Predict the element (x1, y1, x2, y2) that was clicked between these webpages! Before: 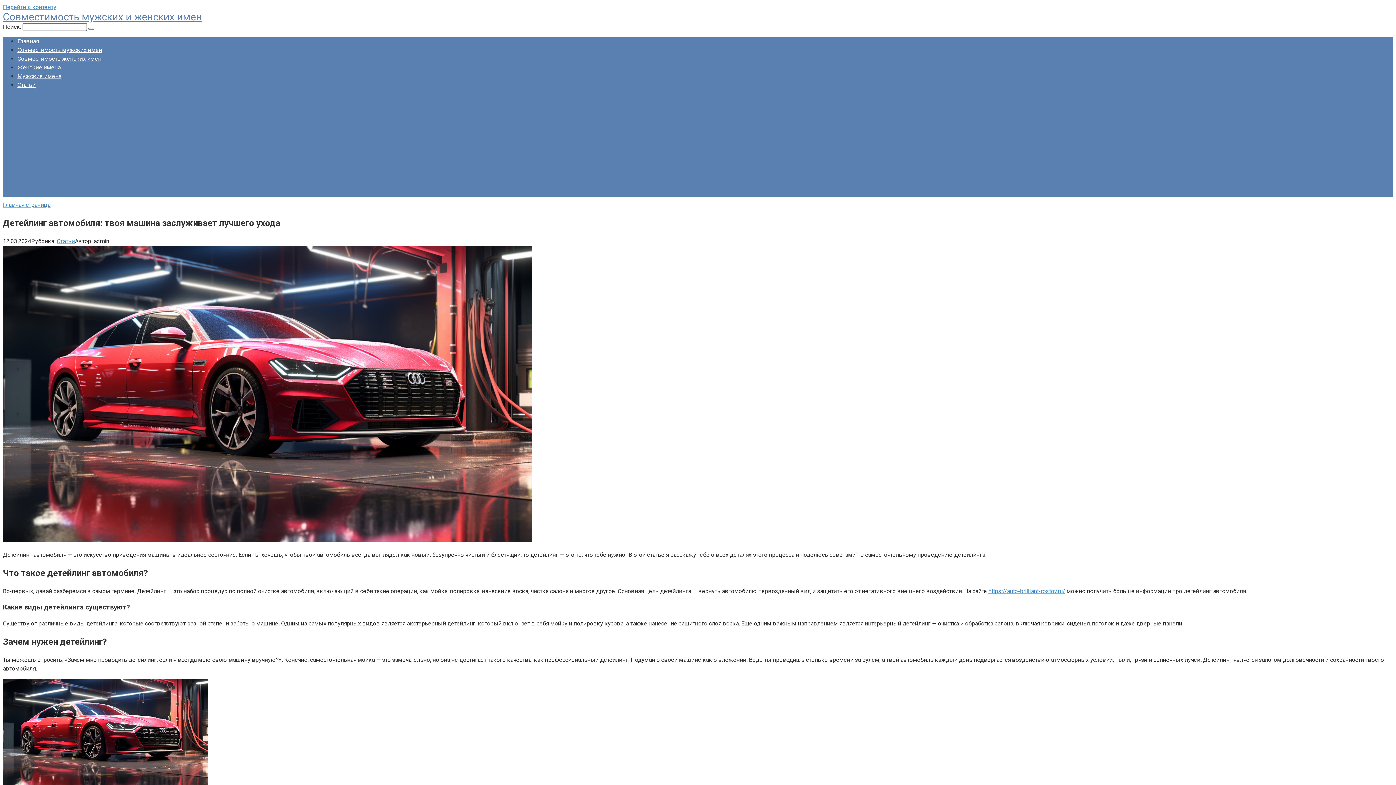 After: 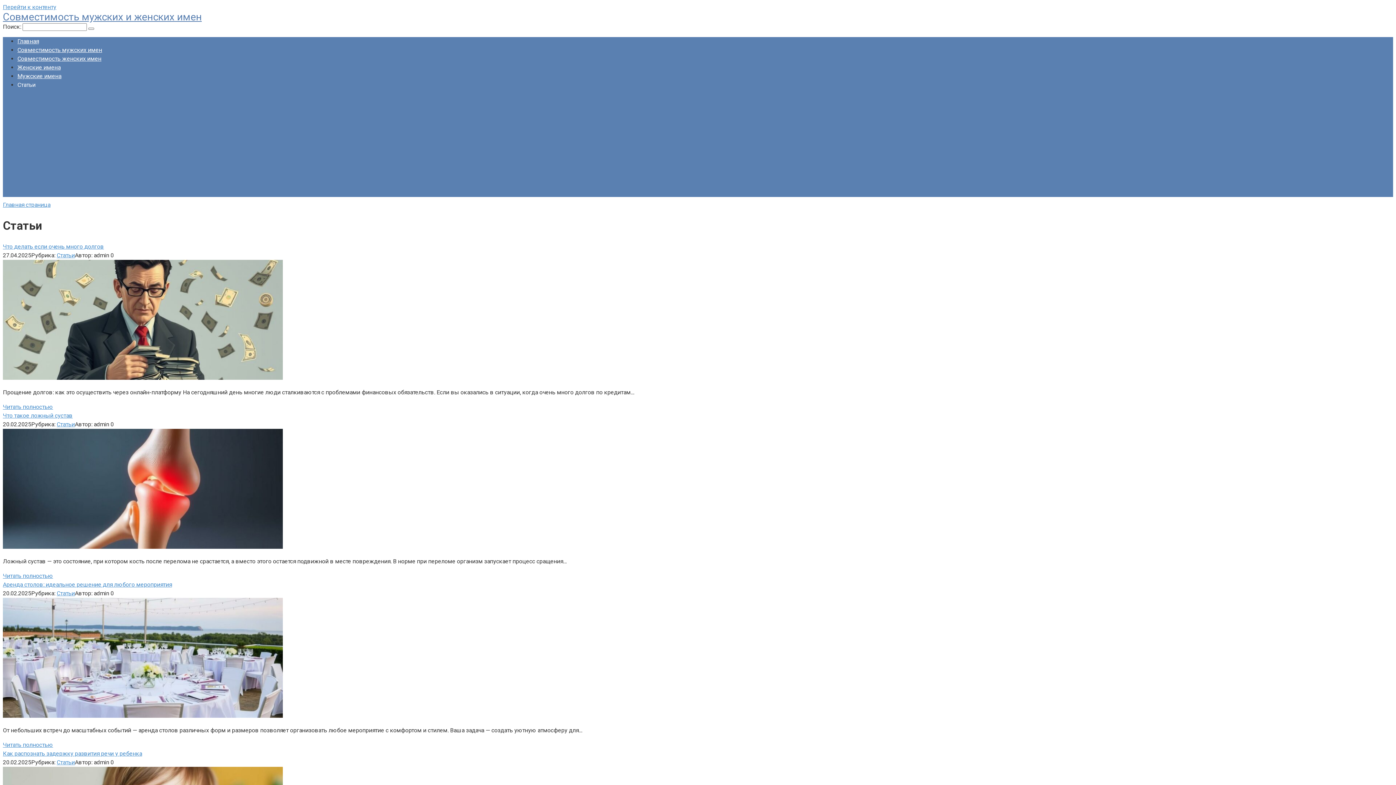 Action: label: Статьи bbox: (56, 237, 74, 244)